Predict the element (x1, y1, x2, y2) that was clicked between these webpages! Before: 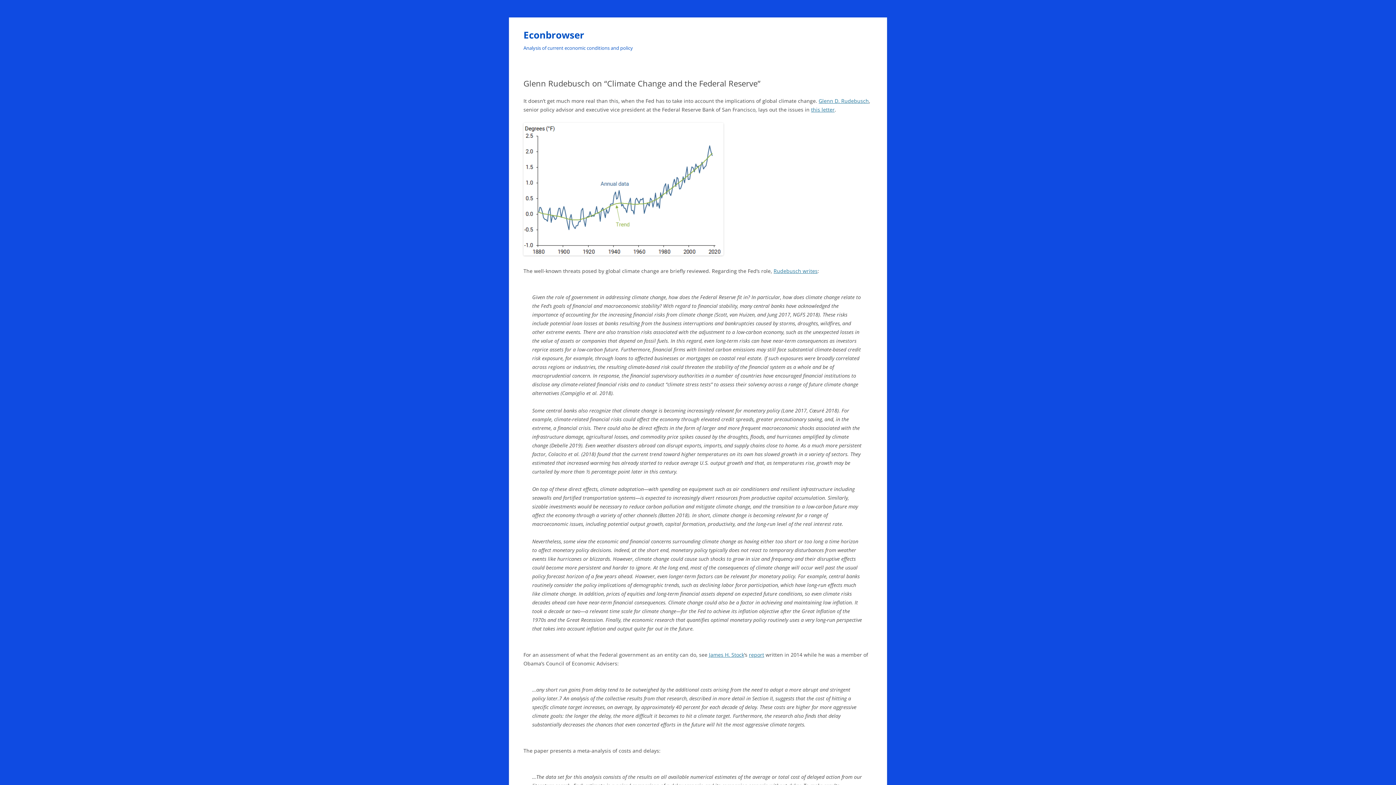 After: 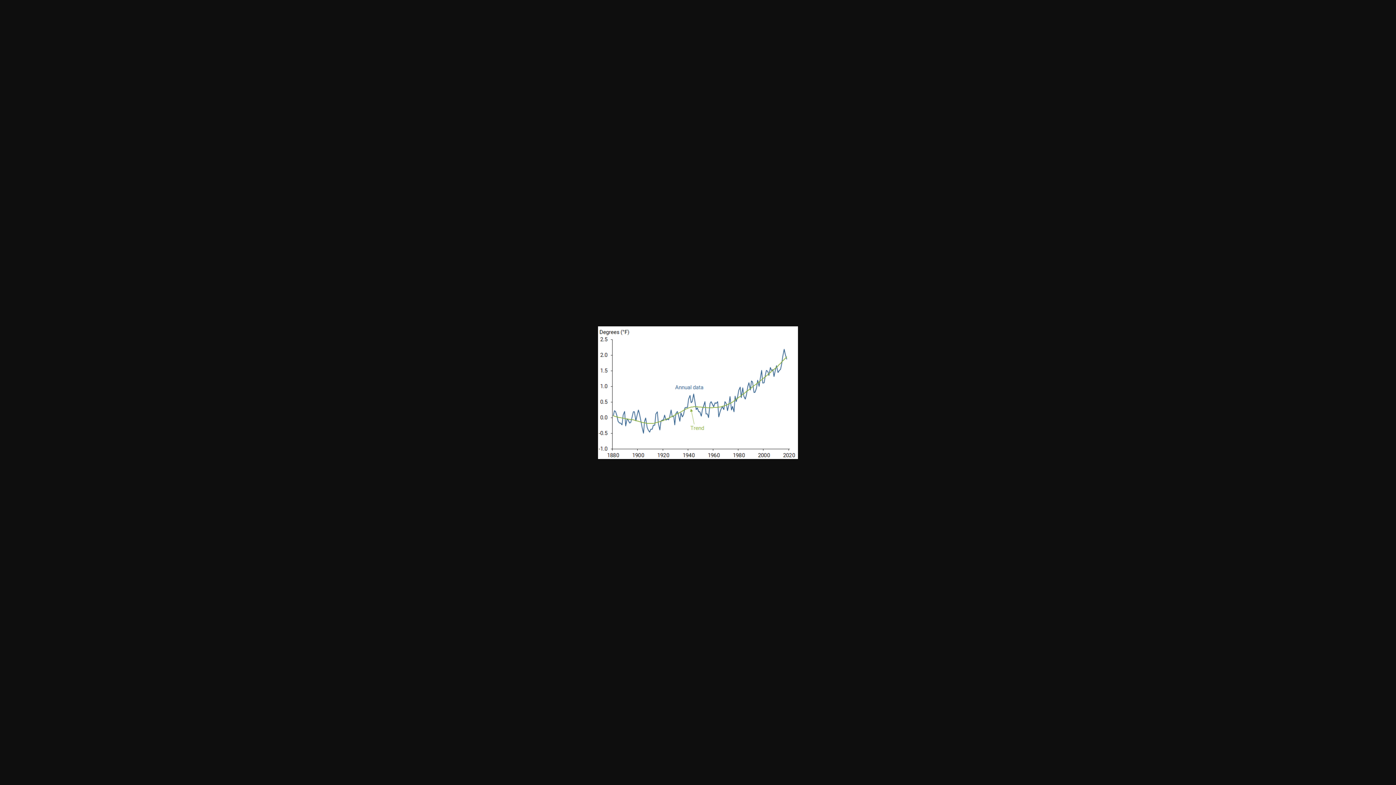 Action: bbox: (523, 250, 723, 257)